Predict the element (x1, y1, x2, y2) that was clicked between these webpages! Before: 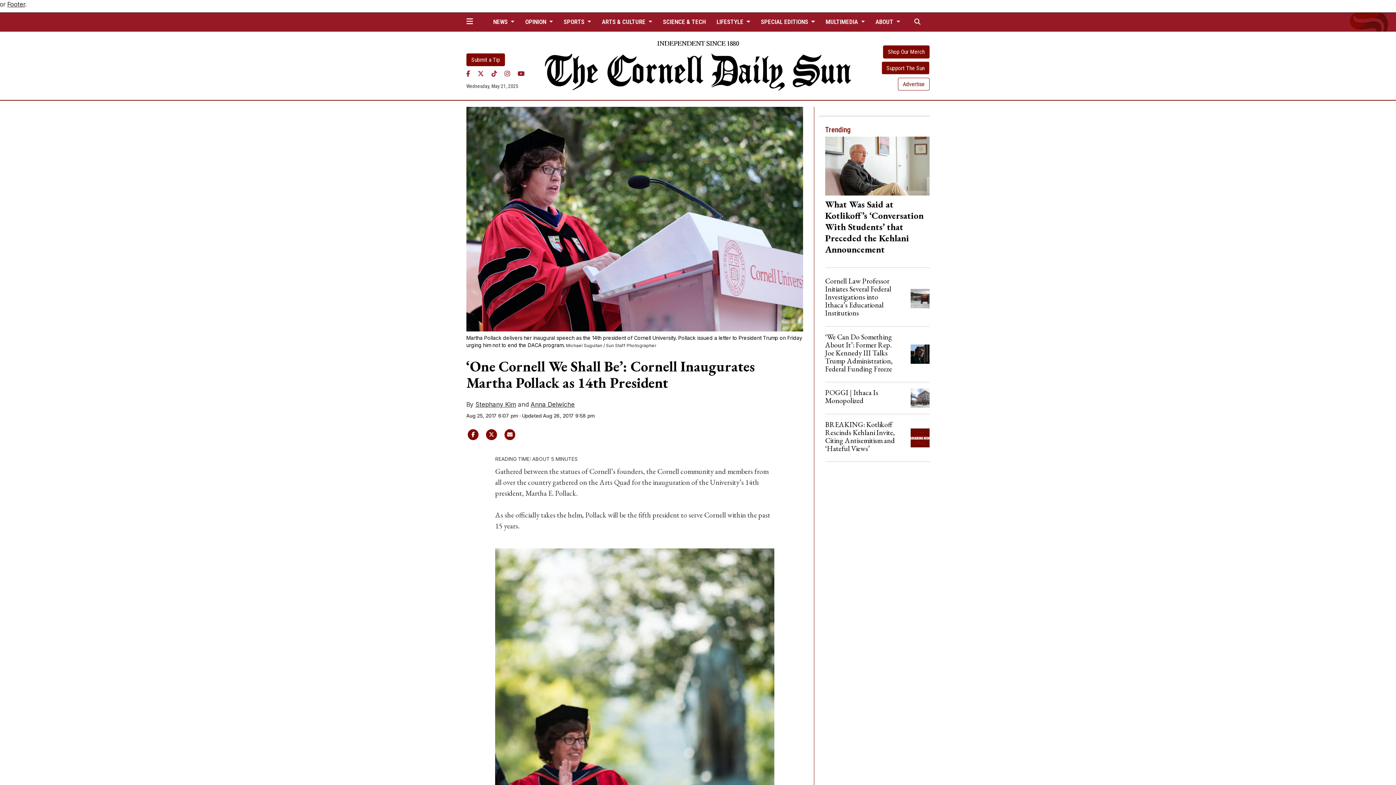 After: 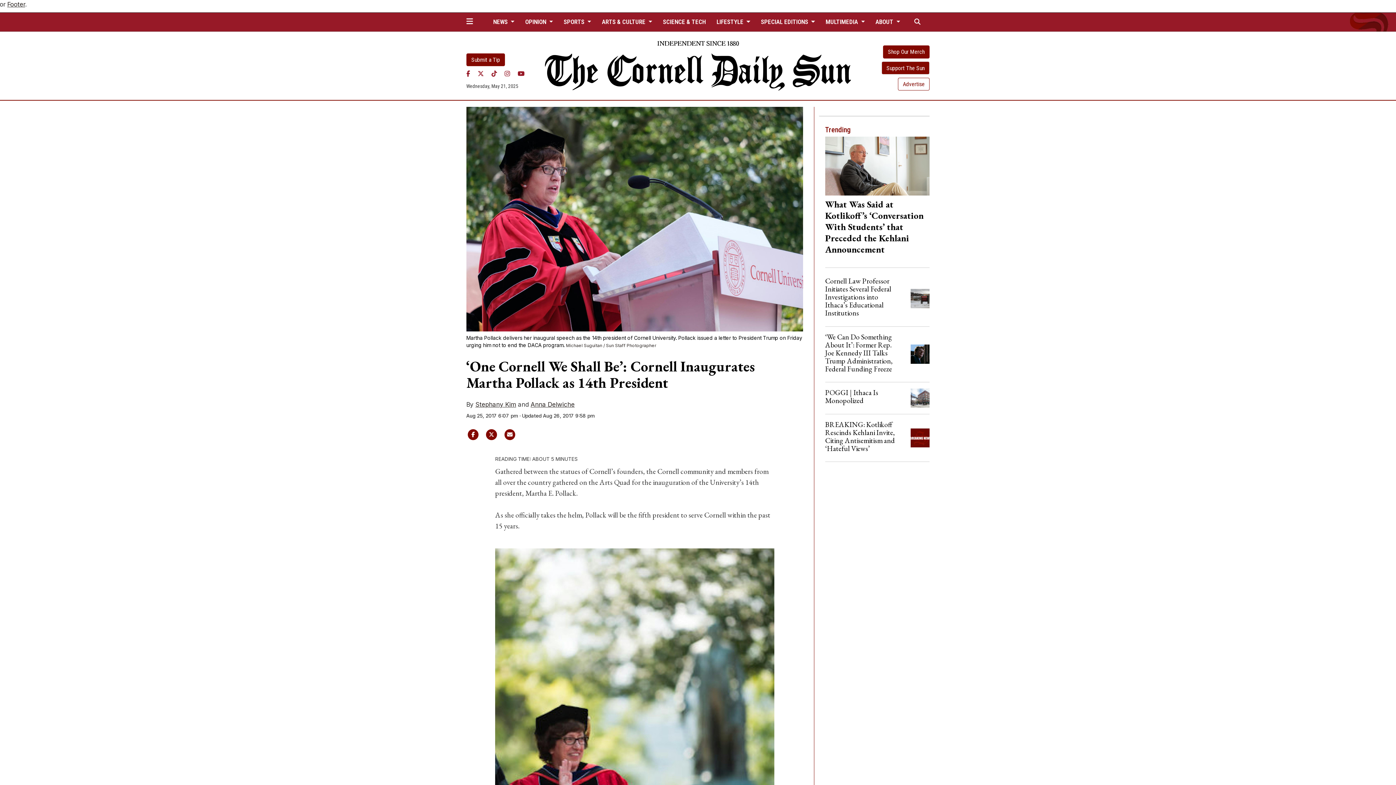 Action: bbox: (484, 430, 498, 438)